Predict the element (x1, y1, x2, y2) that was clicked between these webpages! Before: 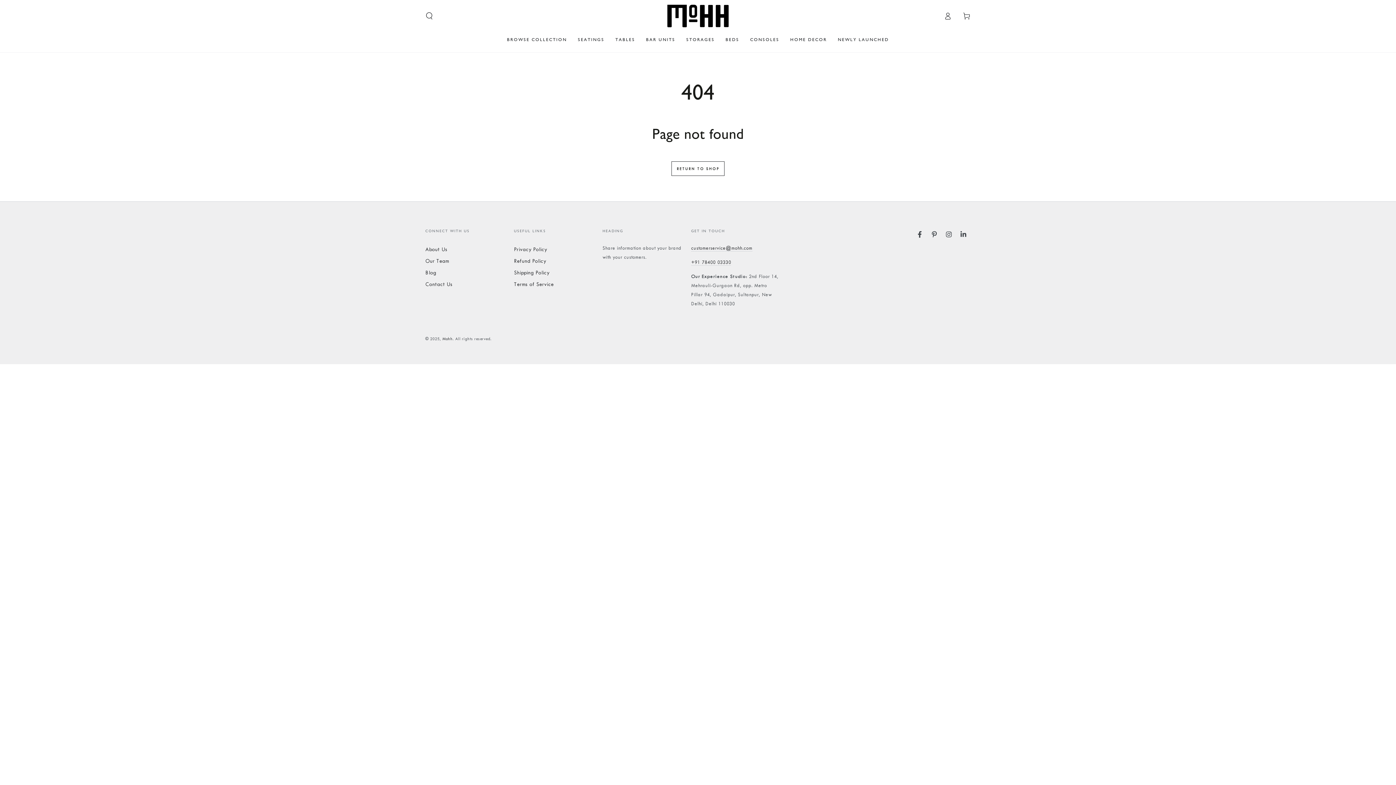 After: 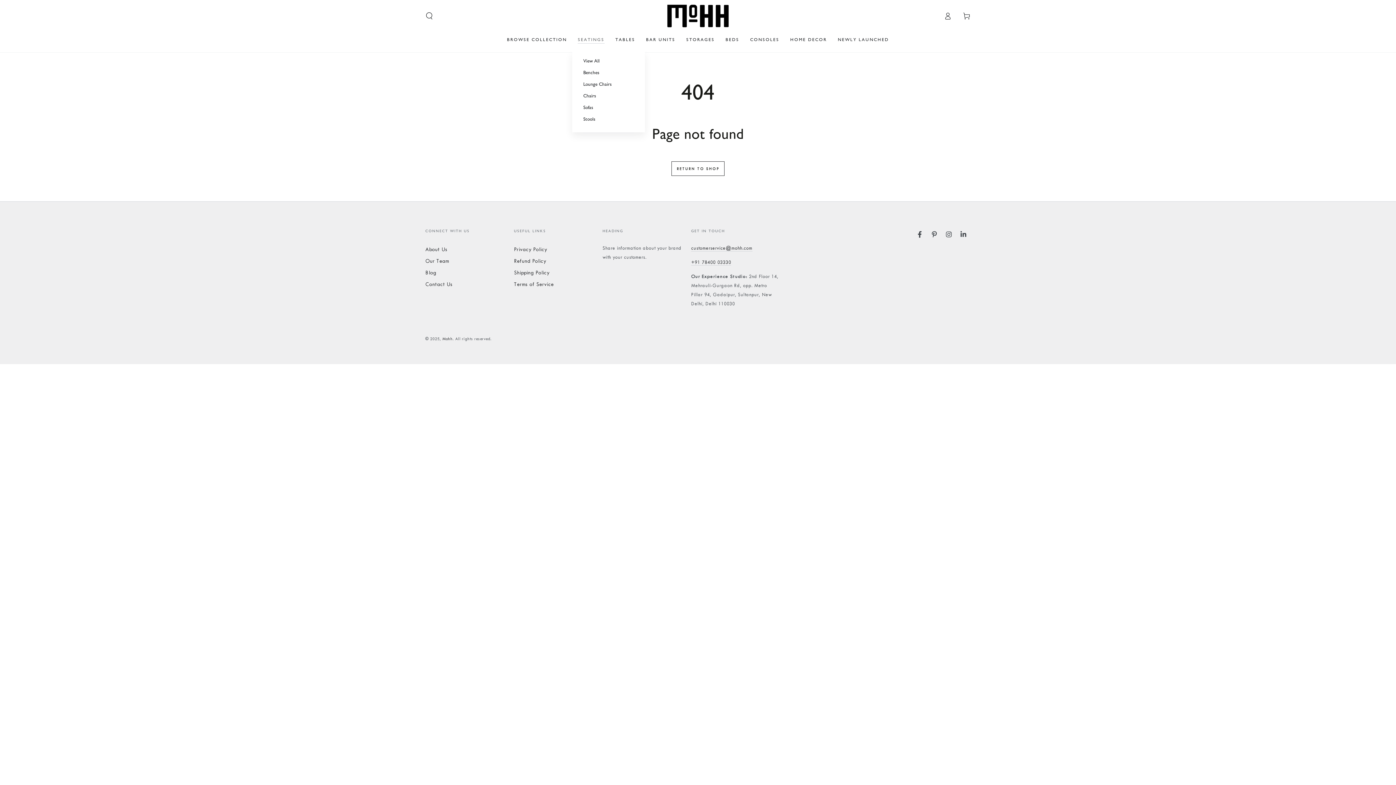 Action: bbox: (572, 31, 610, 47) label: SEATINGS